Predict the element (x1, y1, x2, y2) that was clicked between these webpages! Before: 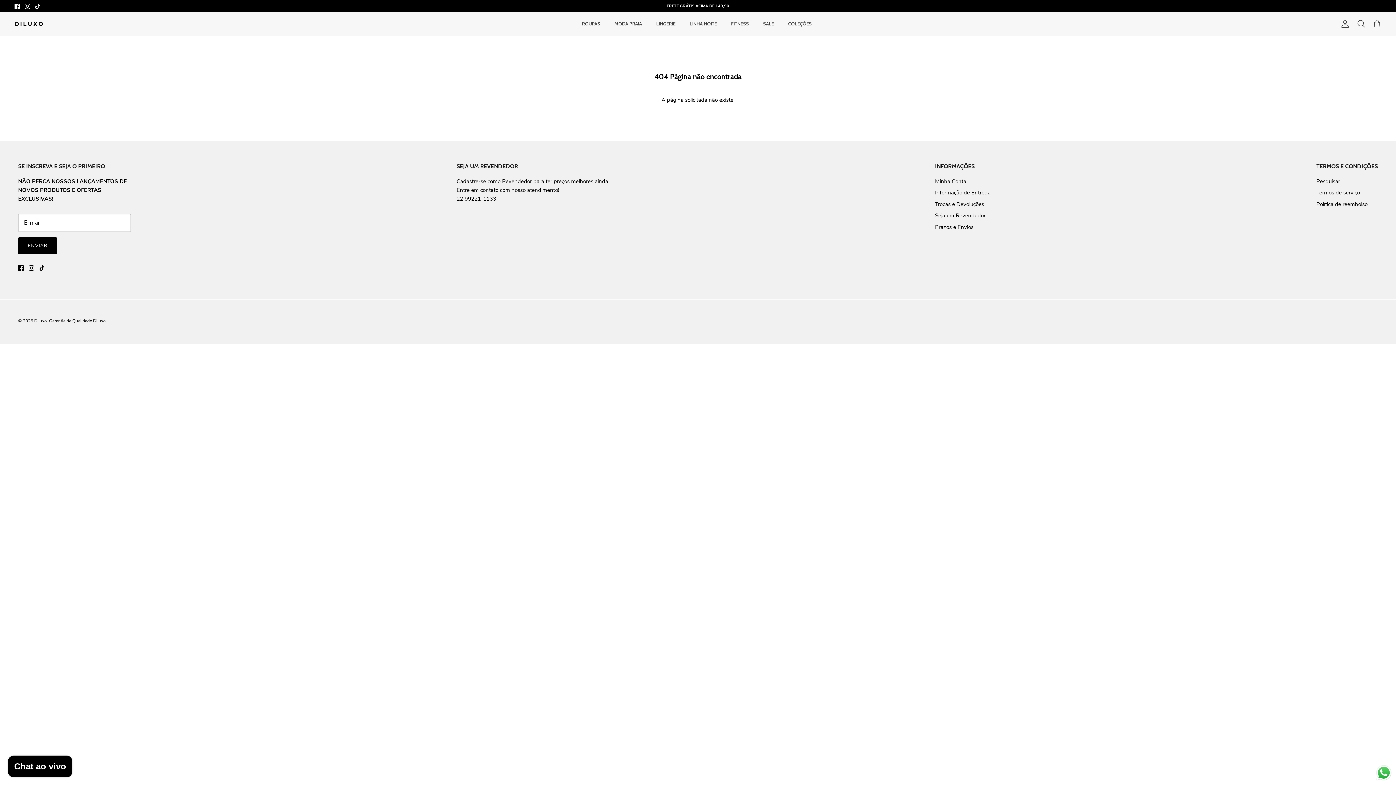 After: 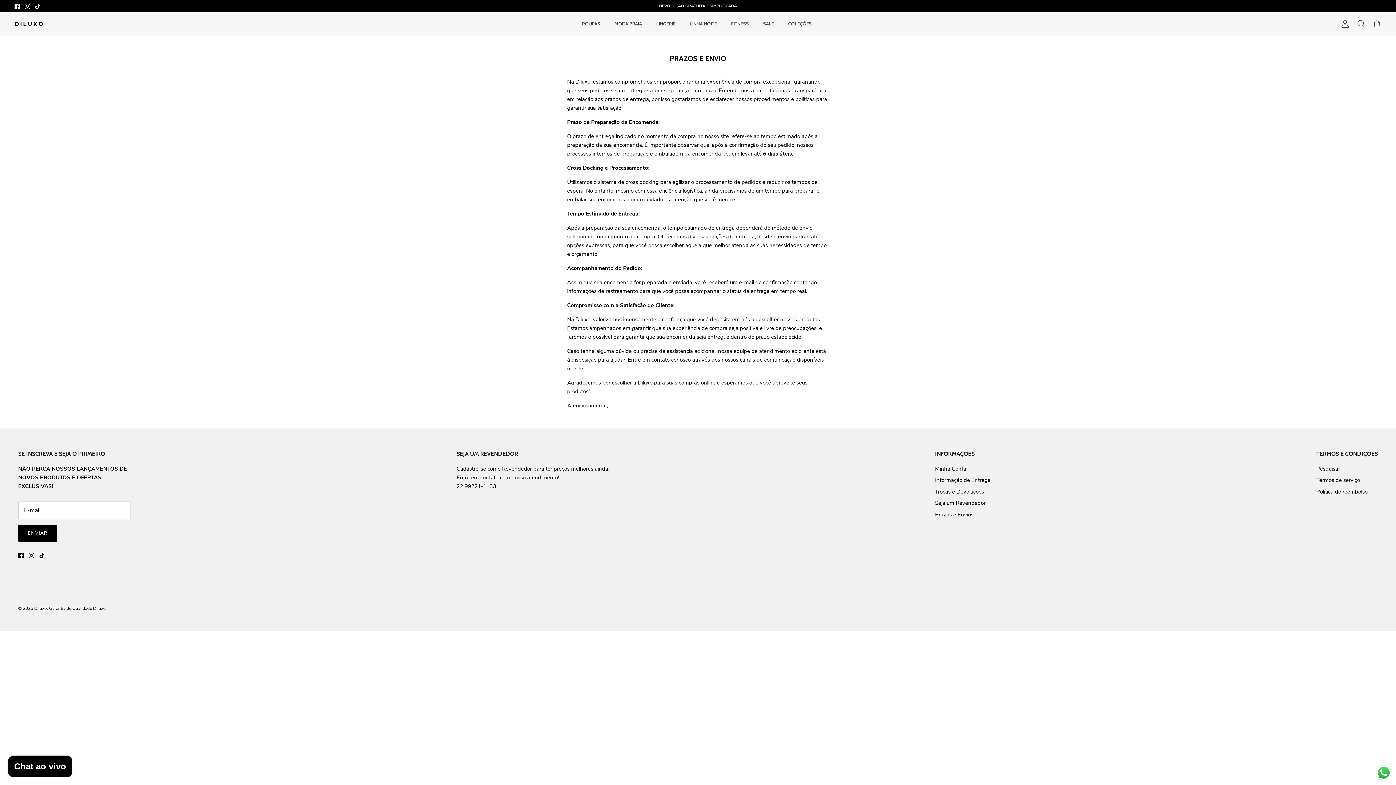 Action: label: Prazos e Envios bbox: (935, 223, 973, 230)